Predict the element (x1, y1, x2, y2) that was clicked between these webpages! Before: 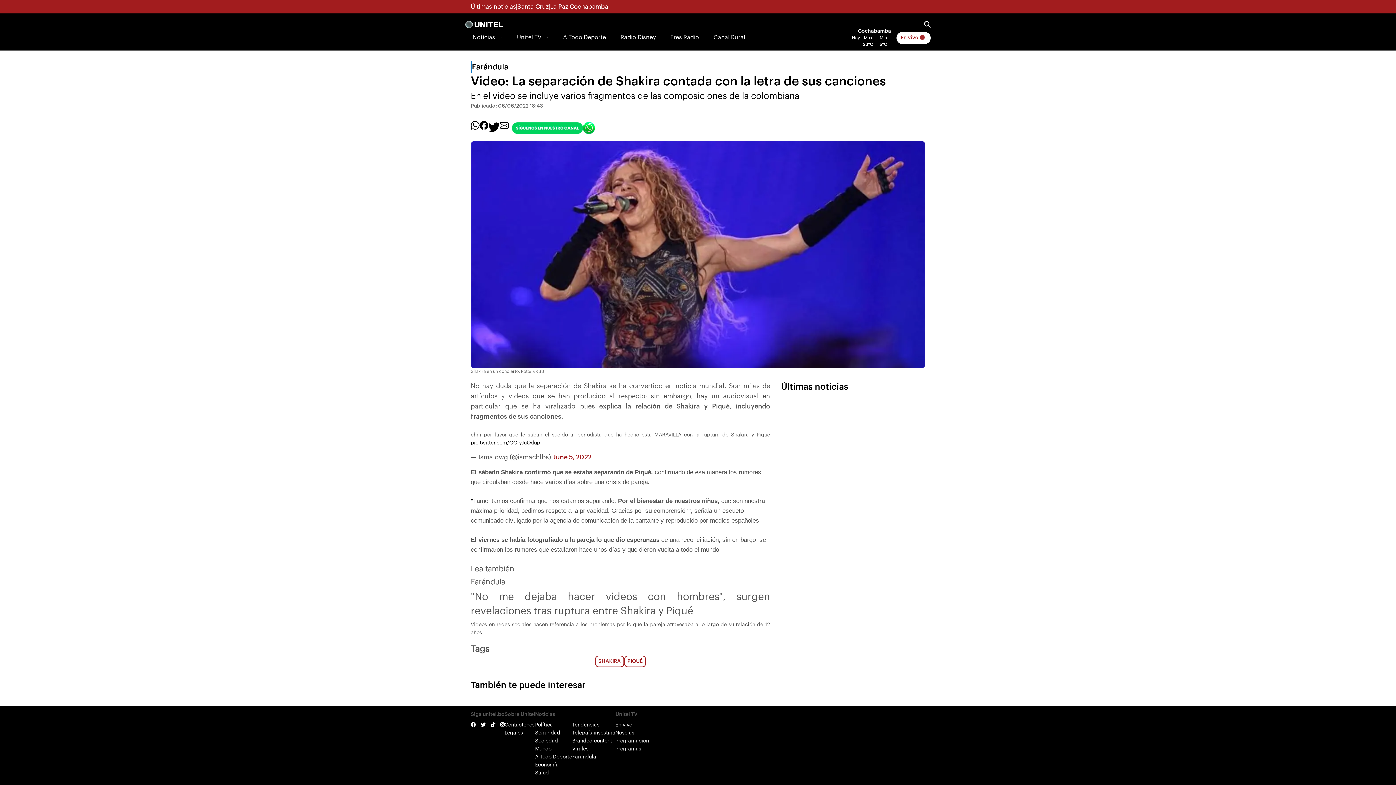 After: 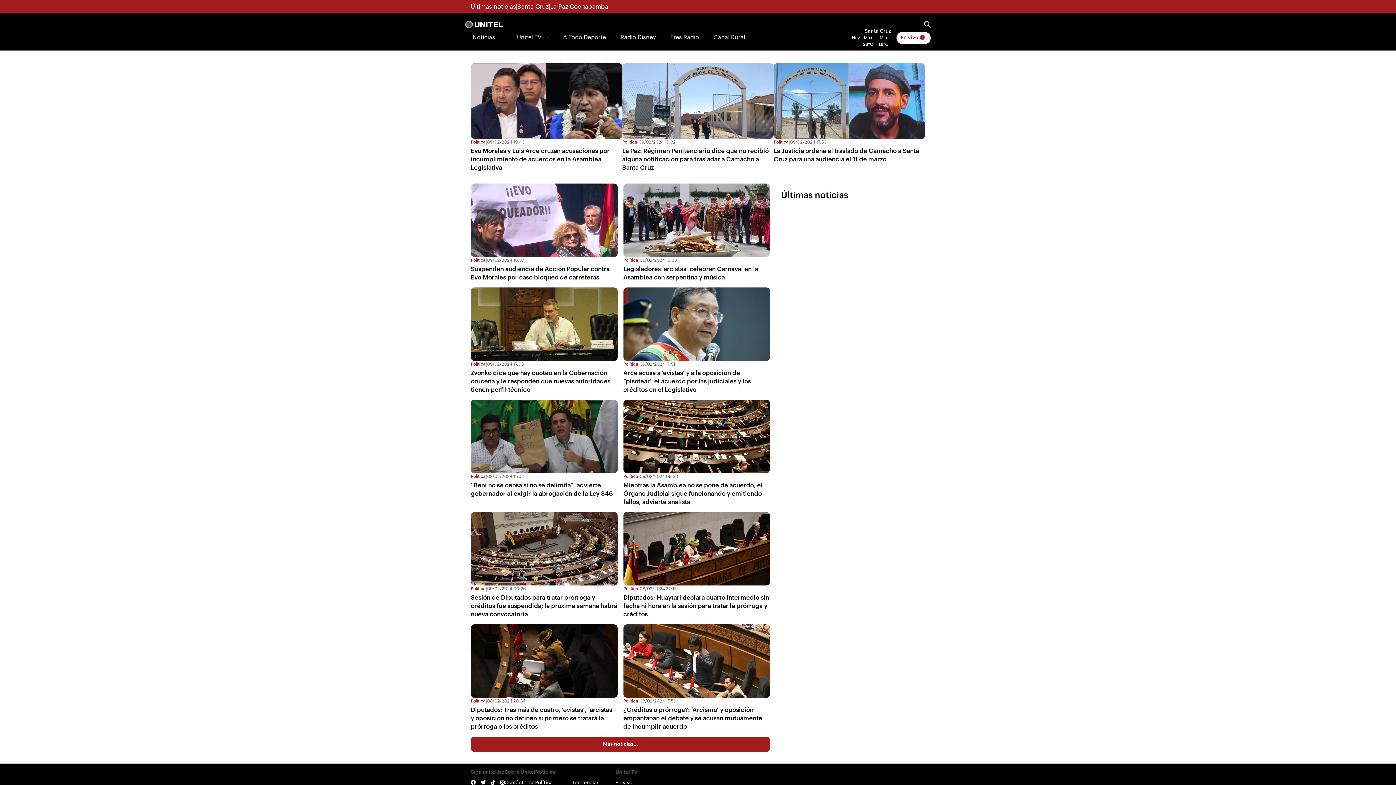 Action: label: Política bbox: (535, 721, 572, 729)